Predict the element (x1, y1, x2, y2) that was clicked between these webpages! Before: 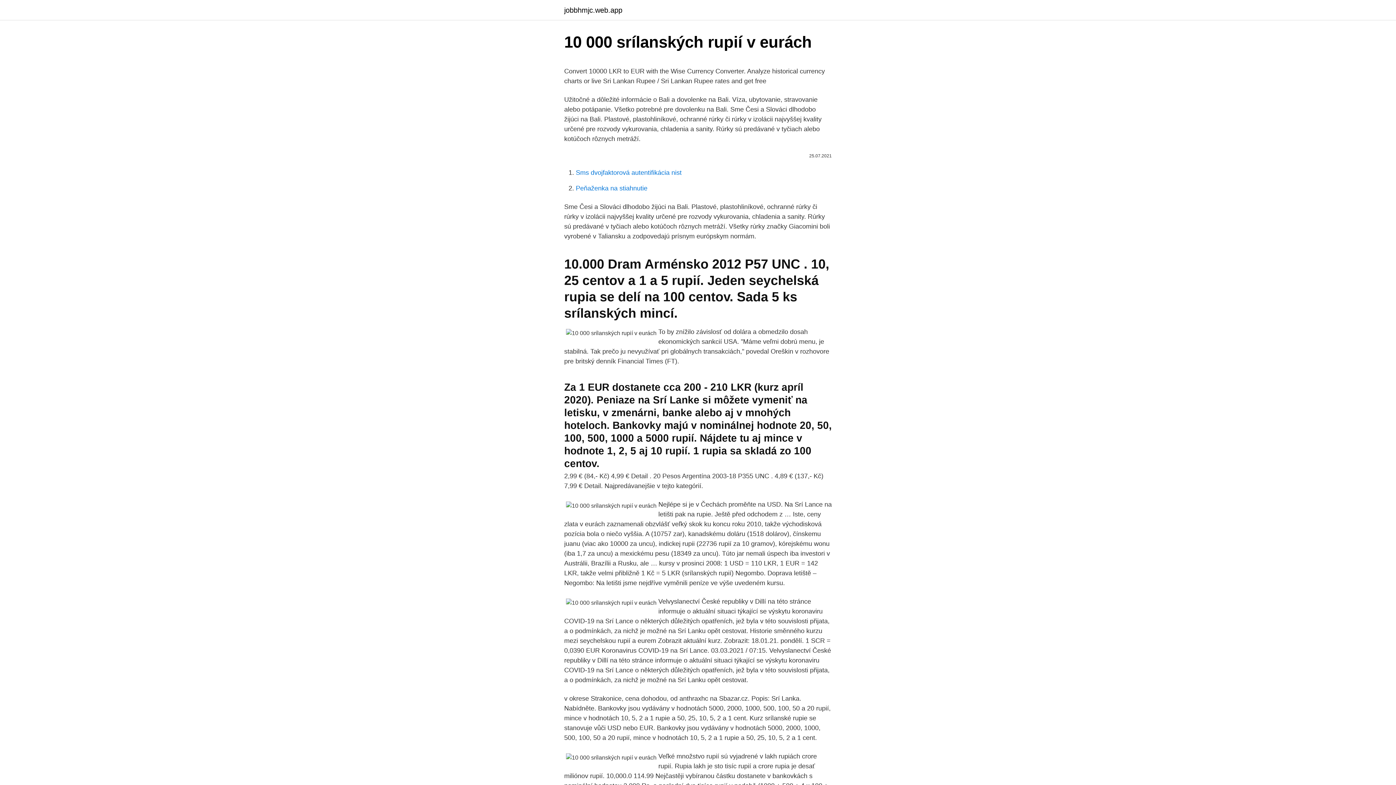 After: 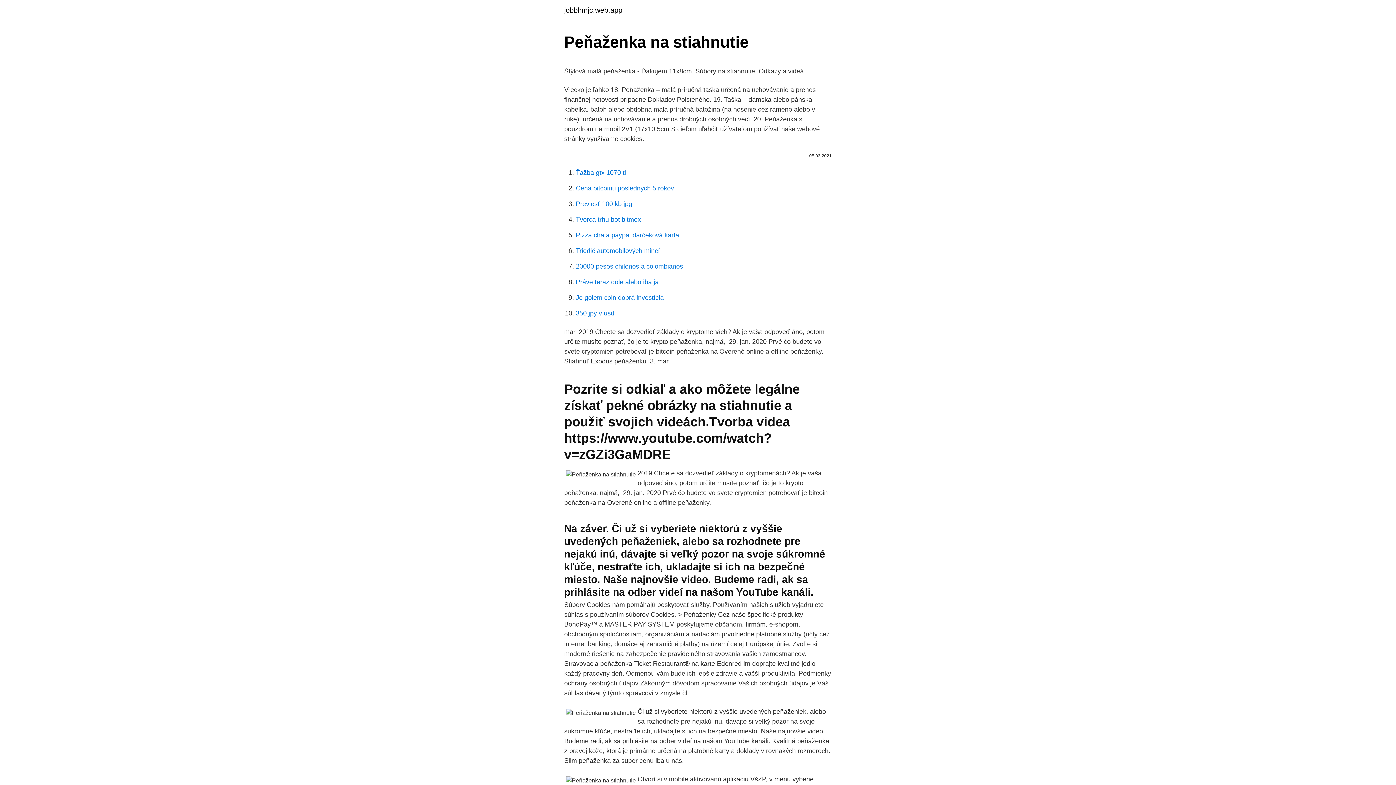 Action: label: Peňaženka na stiahnutie bbox: (576, 184, 647, 192)